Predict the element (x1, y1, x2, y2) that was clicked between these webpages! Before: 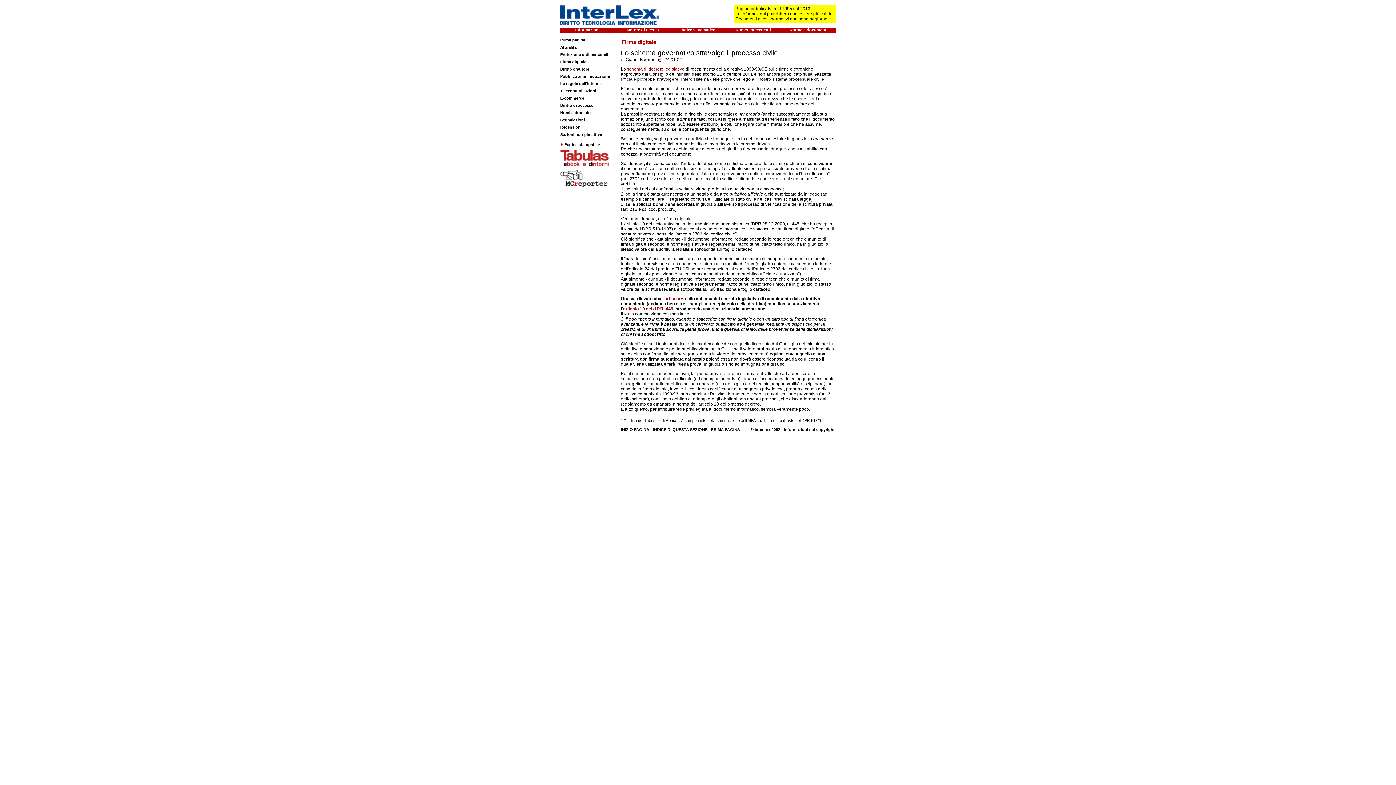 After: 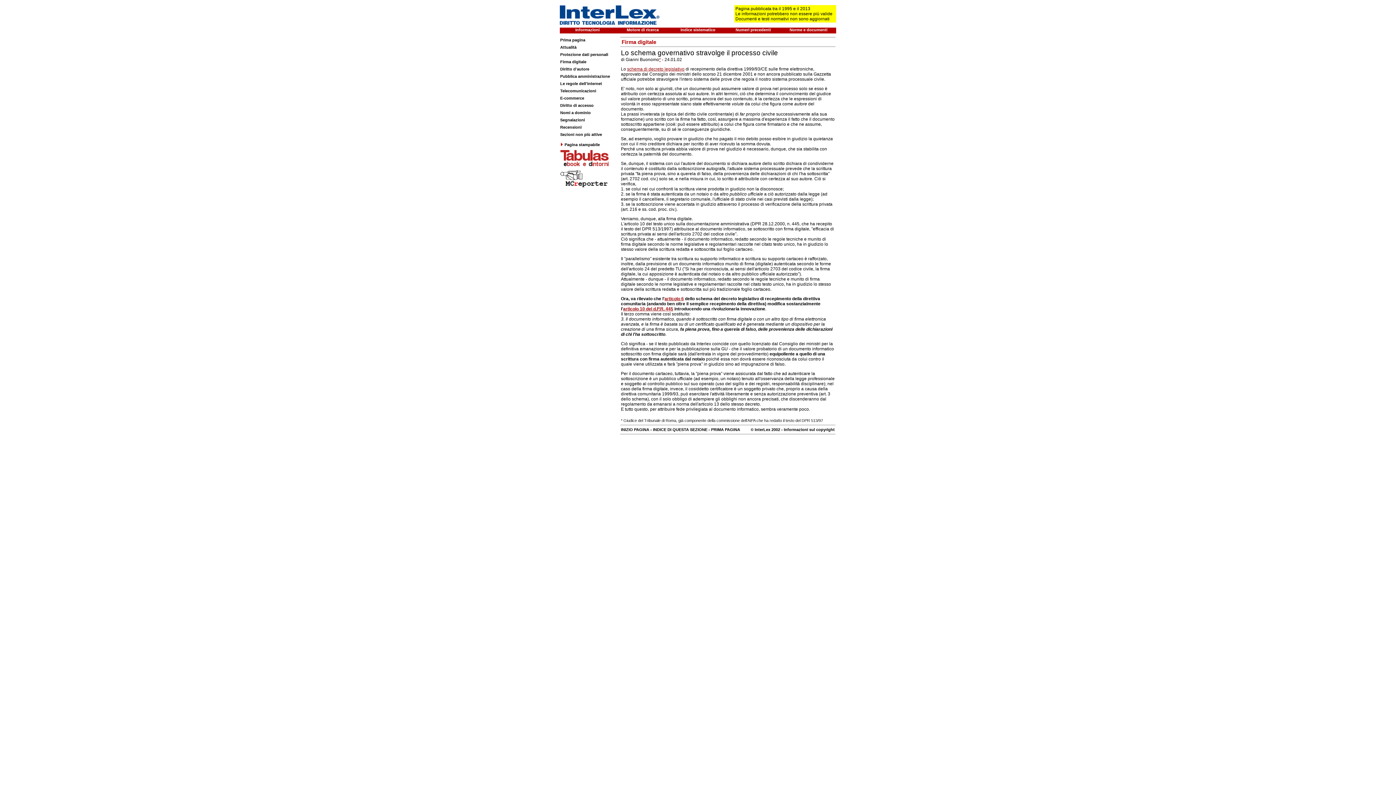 Action: label: Motore di ricerca bbox: (626, 27, 658, 32)